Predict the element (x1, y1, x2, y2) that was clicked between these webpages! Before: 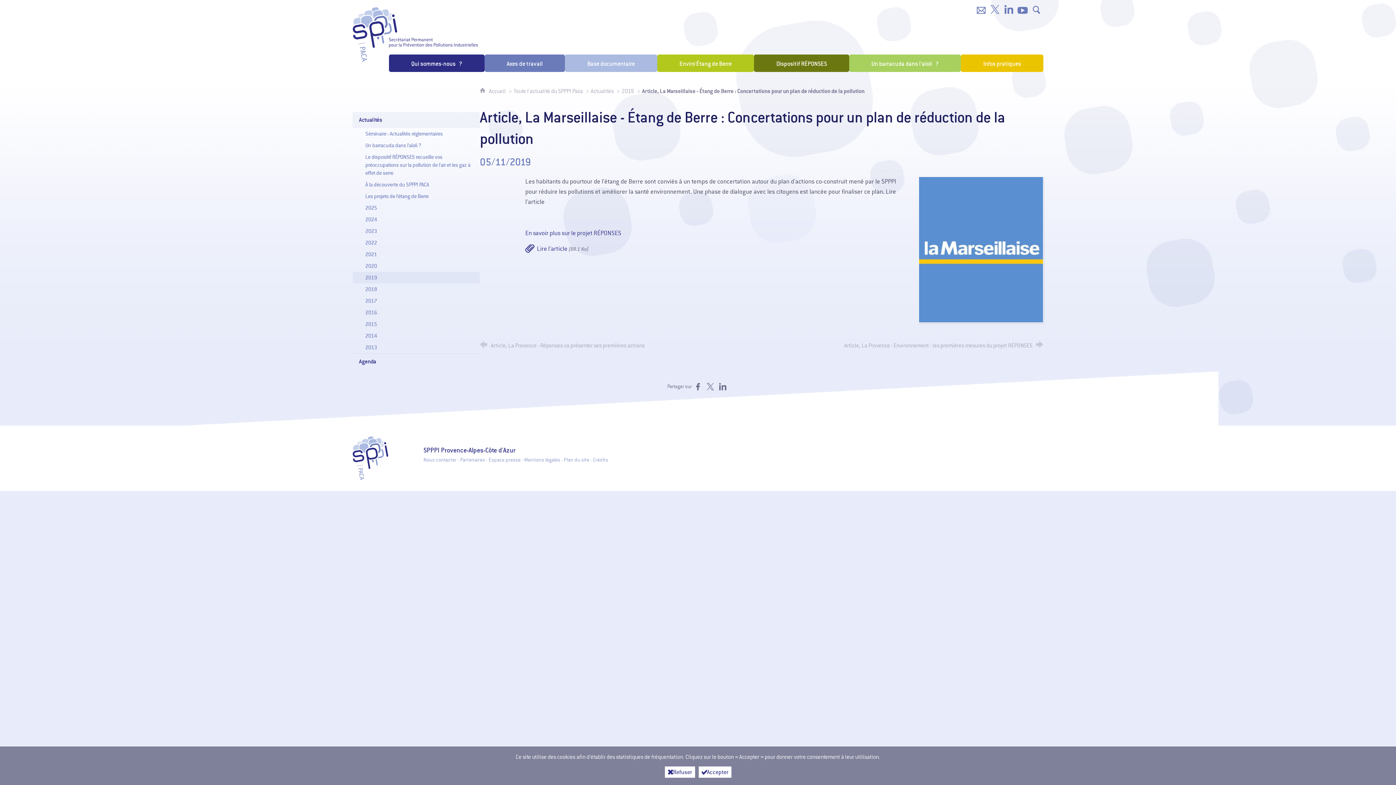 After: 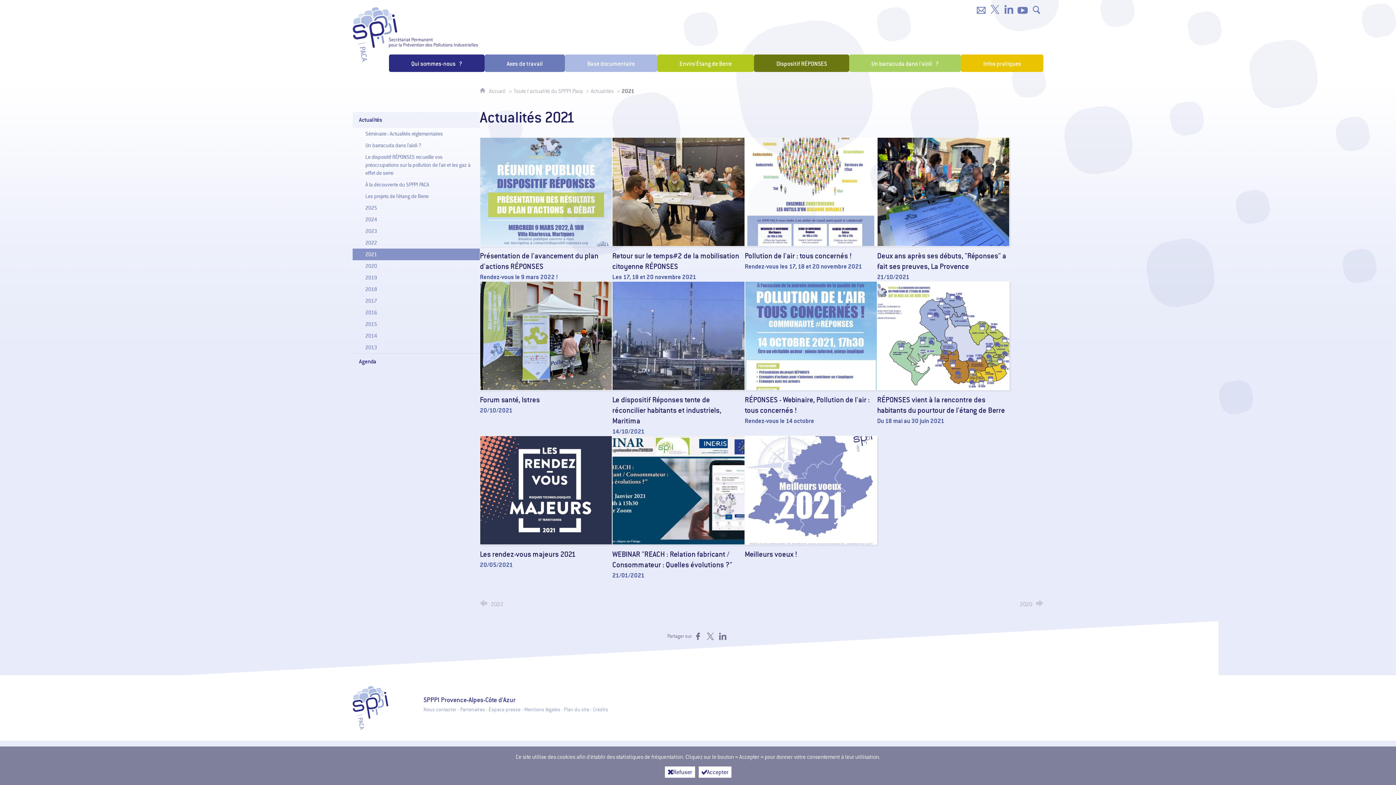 Action: label: 2021 bbox: (352, 248, 480, 260)